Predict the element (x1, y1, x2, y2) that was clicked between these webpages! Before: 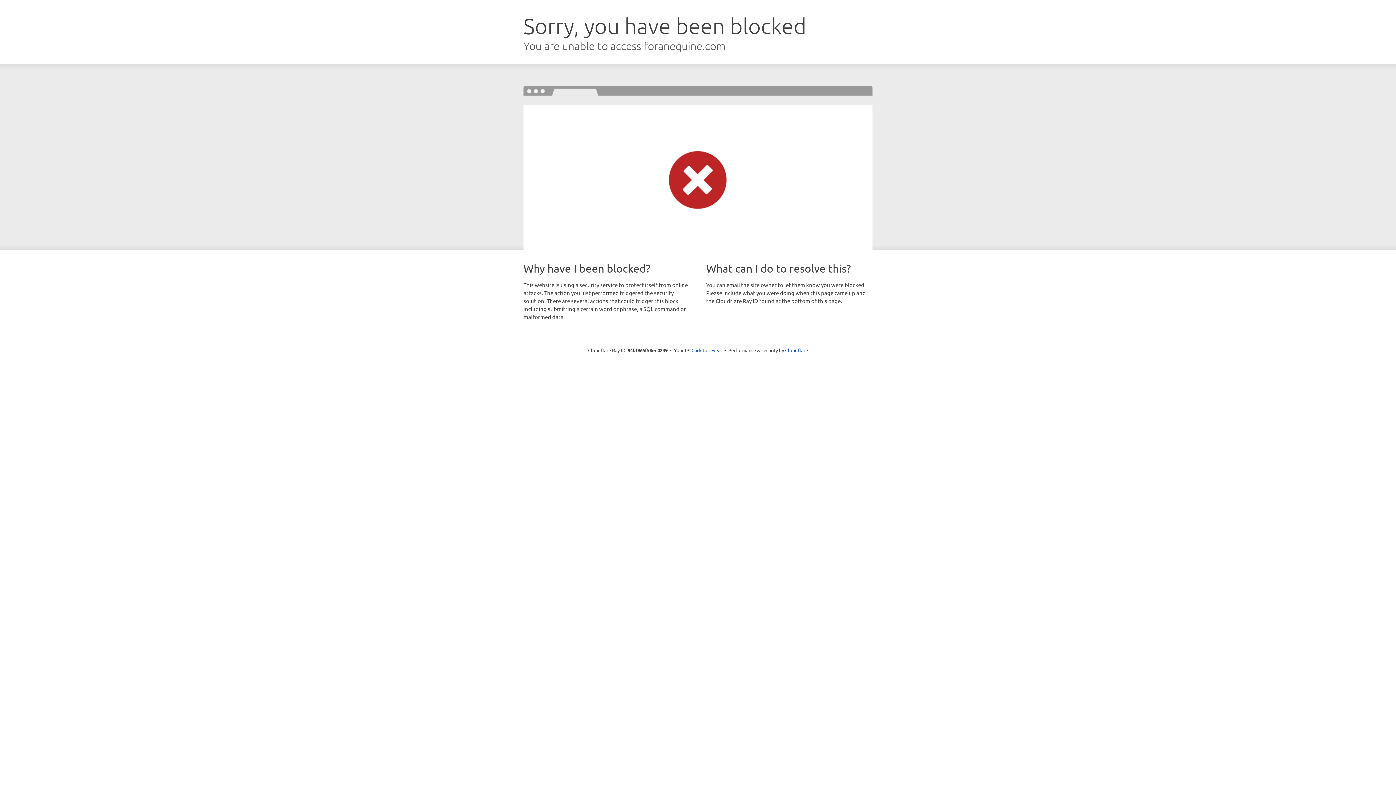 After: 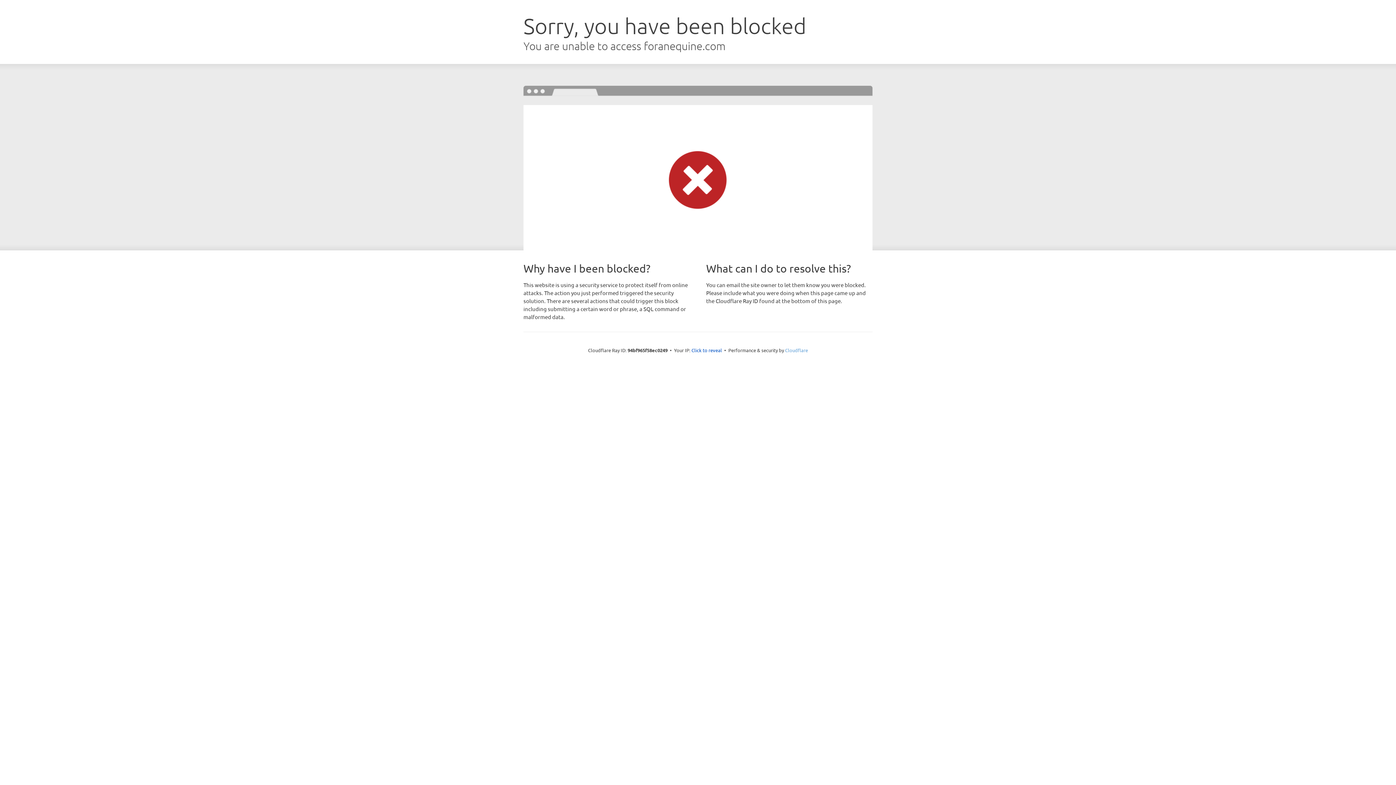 Action: bbox: (785, 347, 808, 353) label: Cloudflare